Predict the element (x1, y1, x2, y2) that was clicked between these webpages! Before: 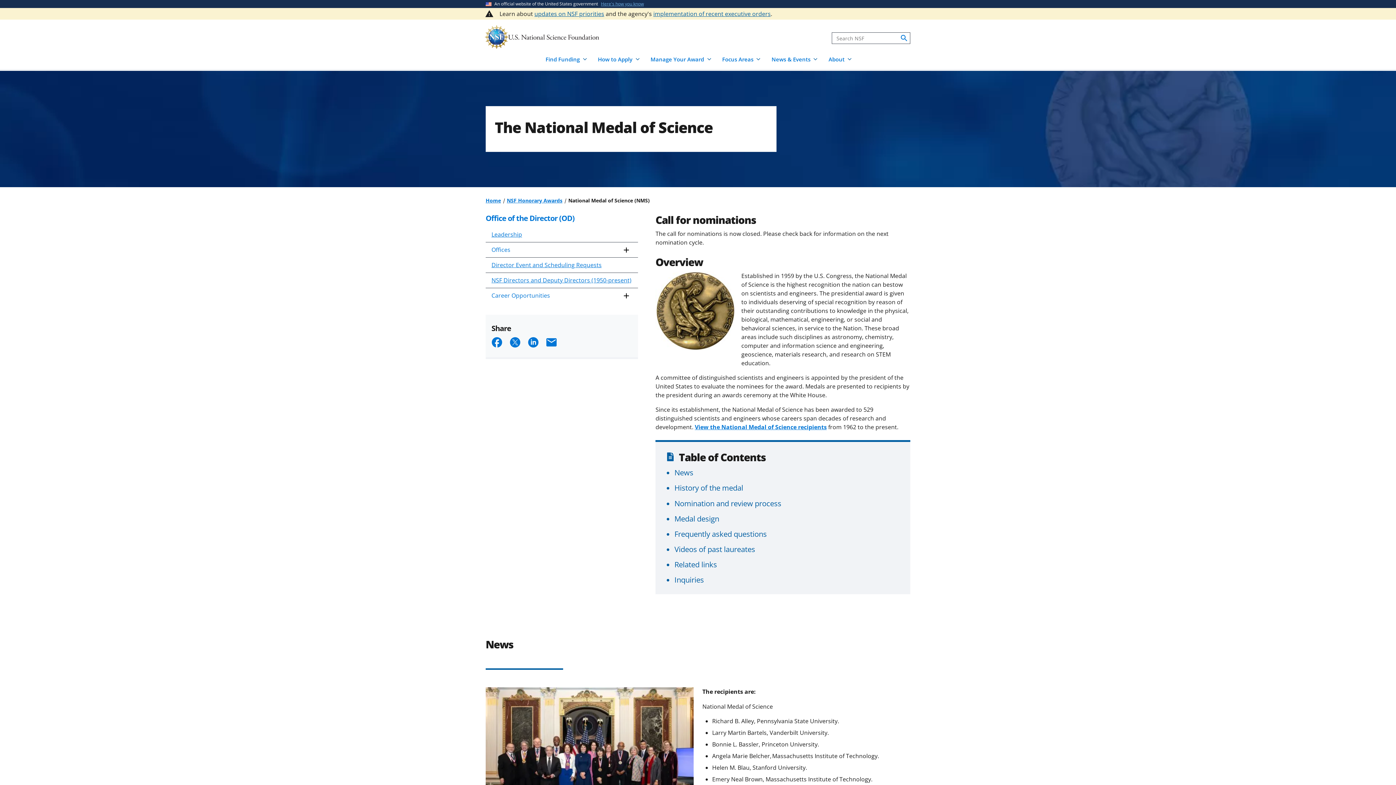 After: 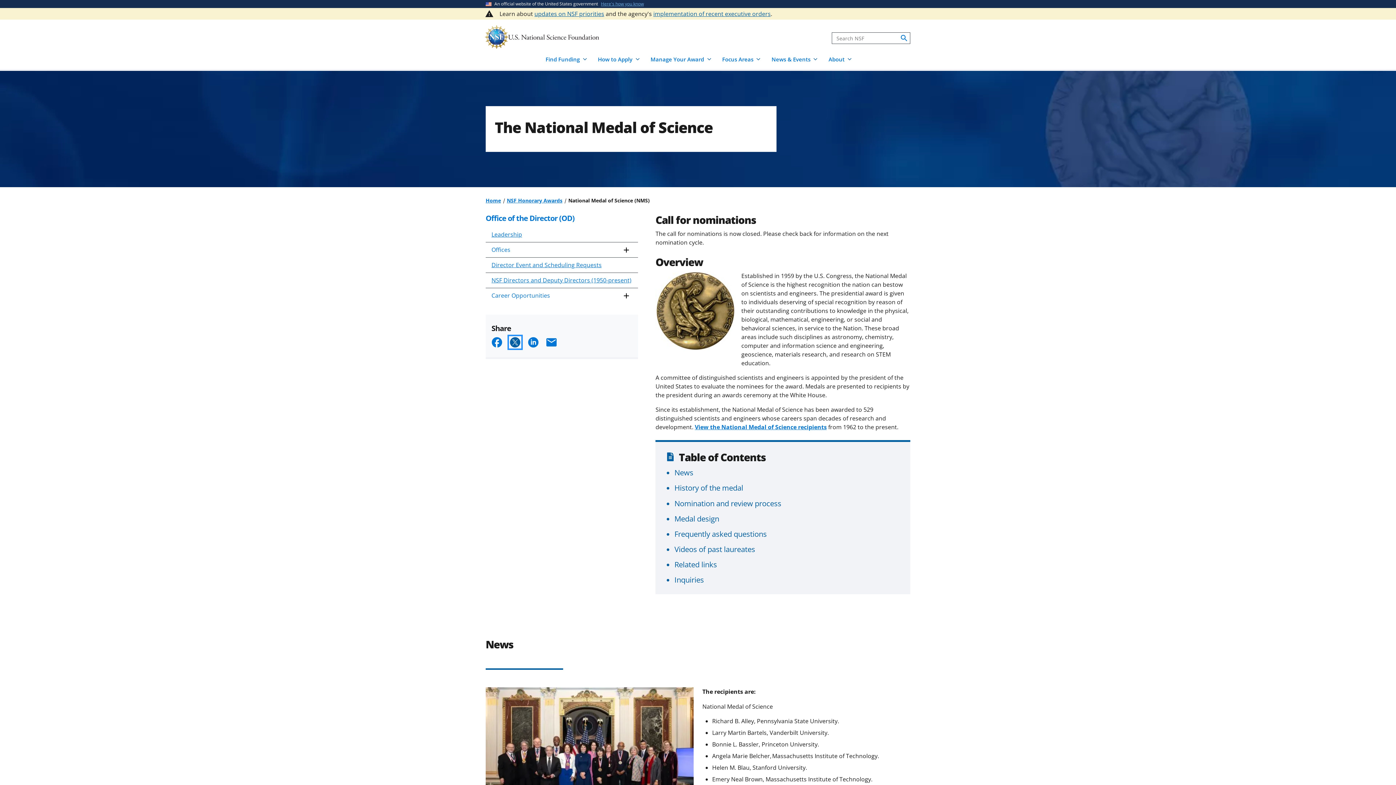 Action: bbox: (509, 336, 521, 348) label: Share on X (formerly known as Twitter)